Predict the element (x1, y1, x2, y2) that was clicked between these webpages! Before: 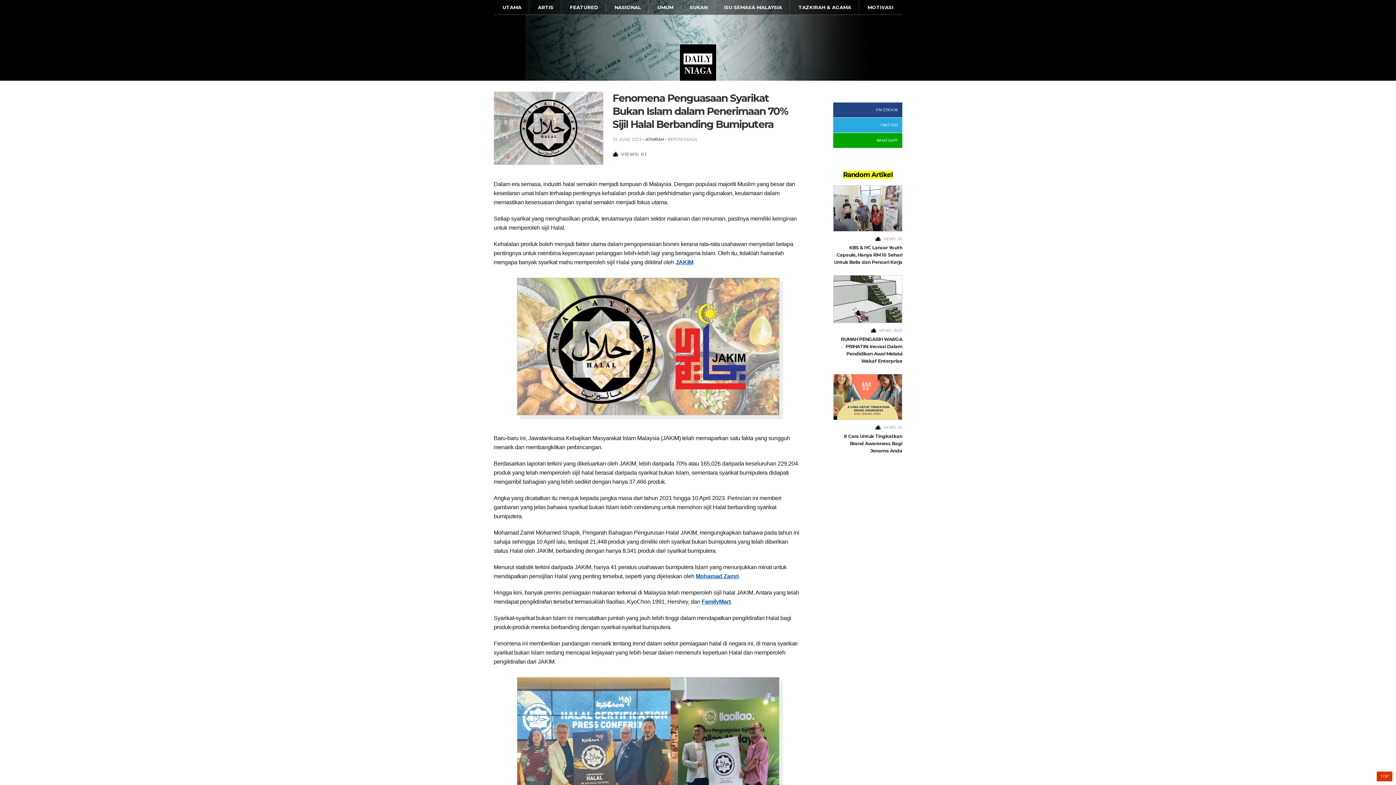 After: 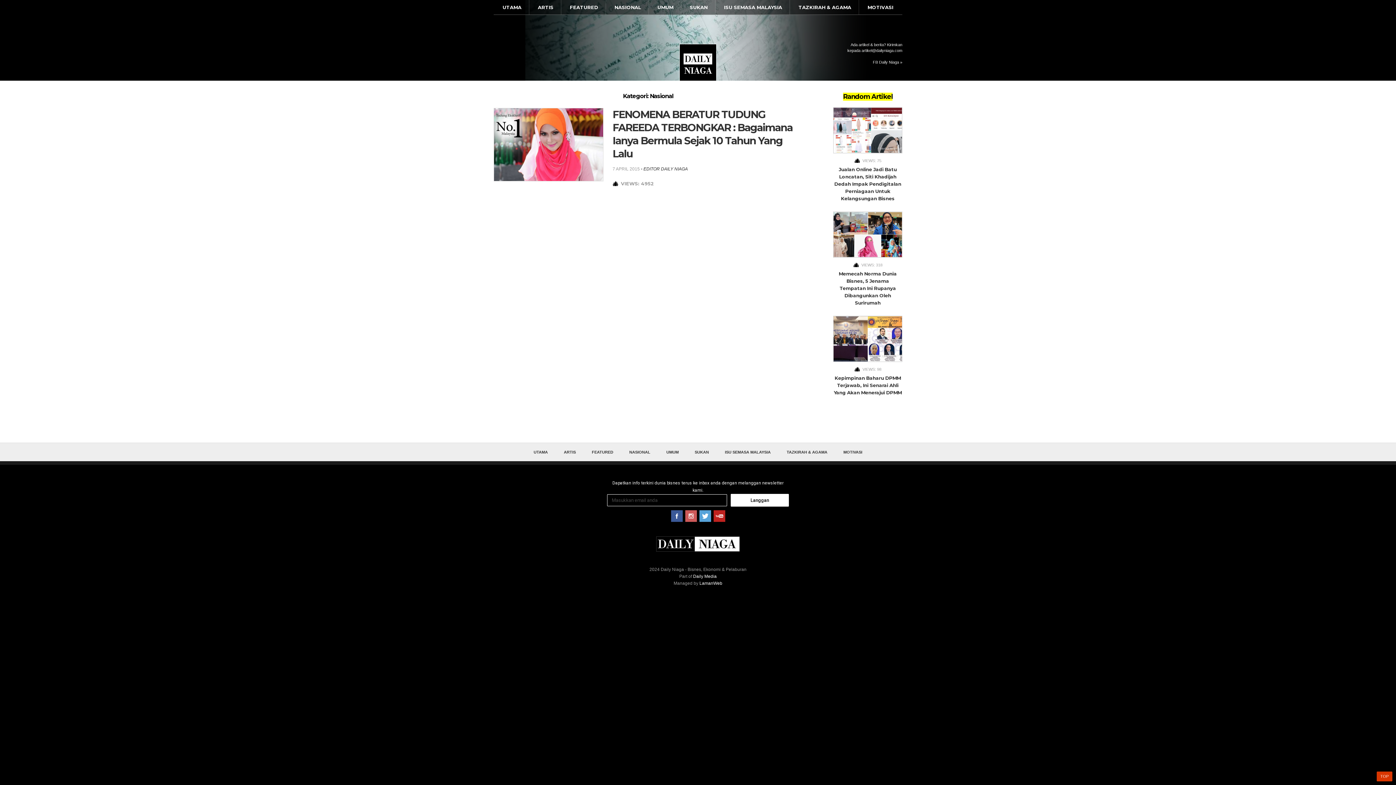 Action: label: NASIONAL bbox: (607, 0, 648, 14)